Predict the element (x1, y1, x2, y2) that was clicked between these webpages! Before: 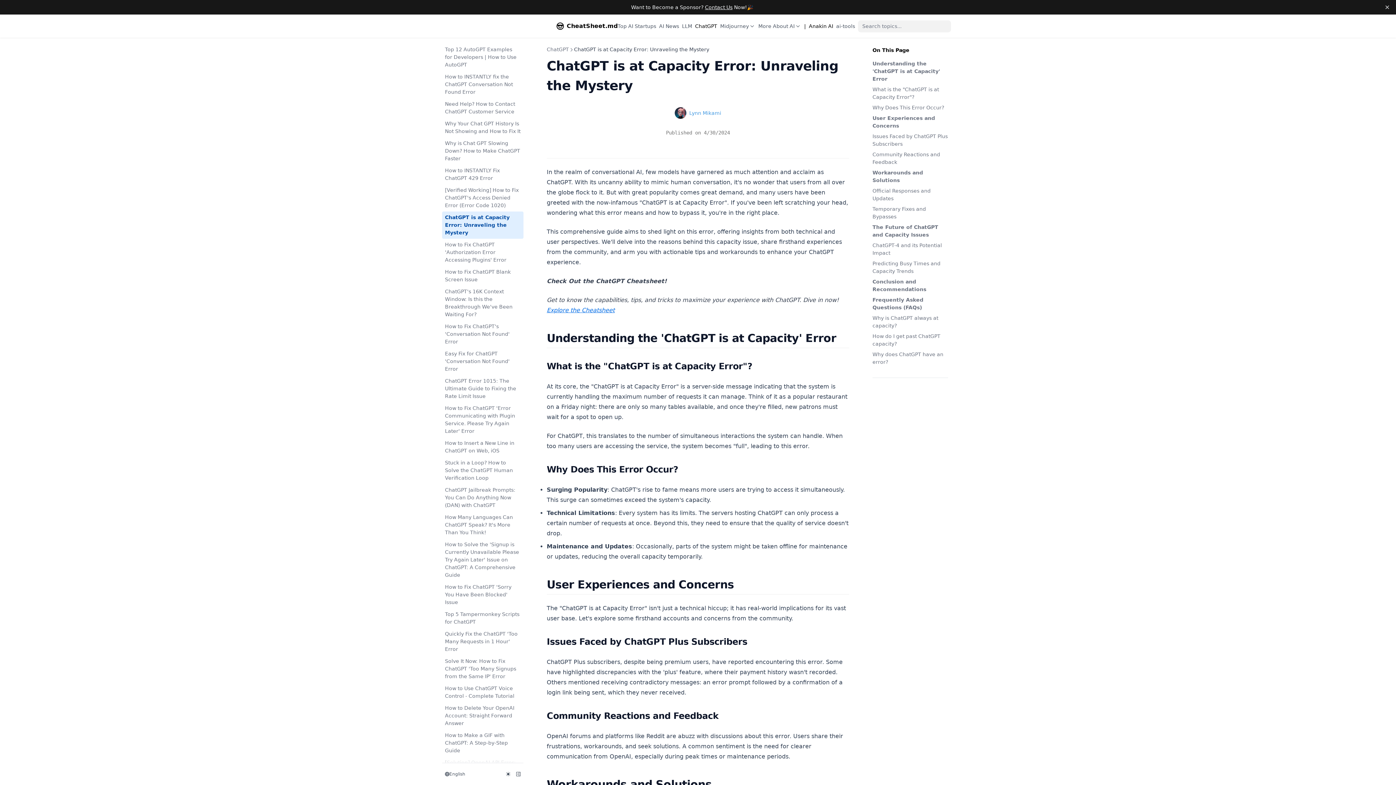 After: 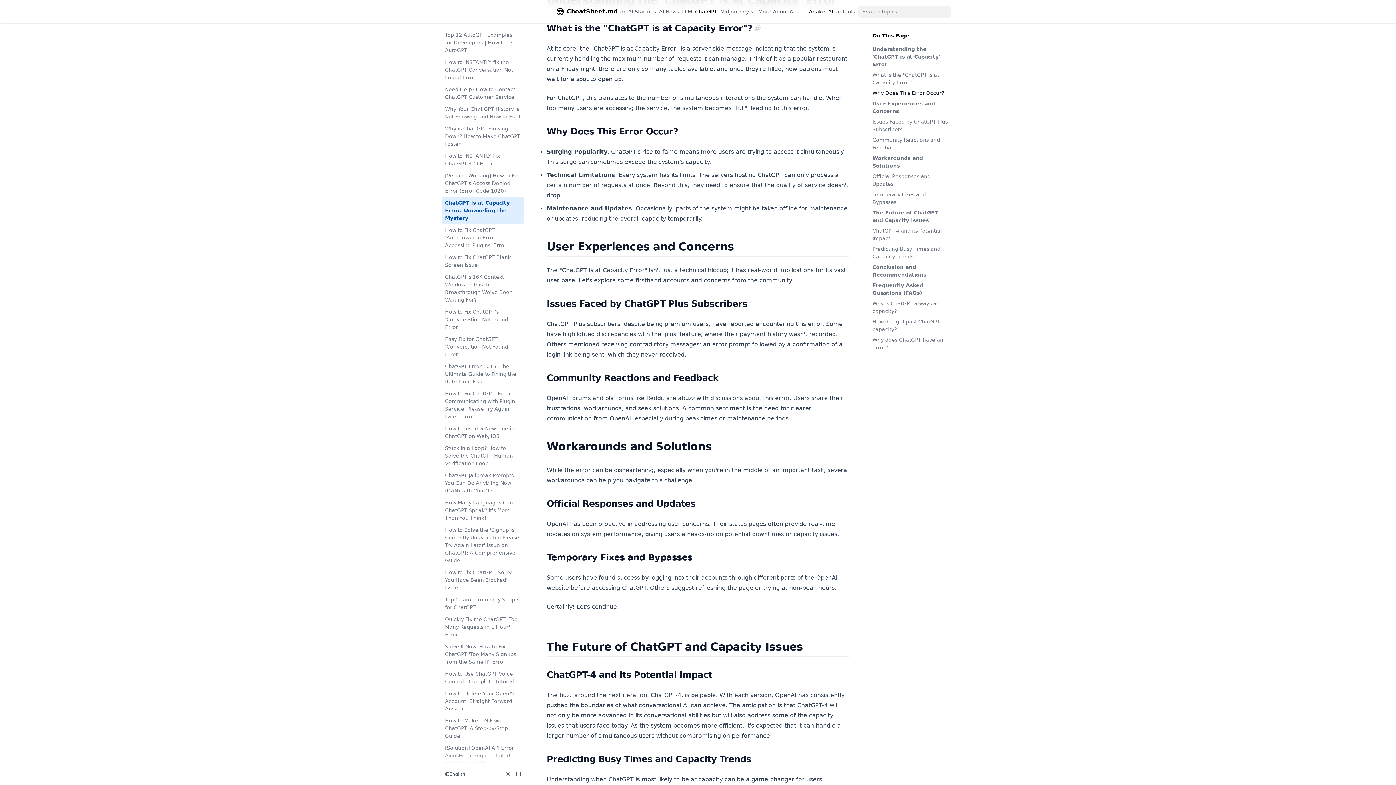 Action: label: What is the "ChatGPT is at Capacity Error"? bbox: (872, 85, 948, 101)